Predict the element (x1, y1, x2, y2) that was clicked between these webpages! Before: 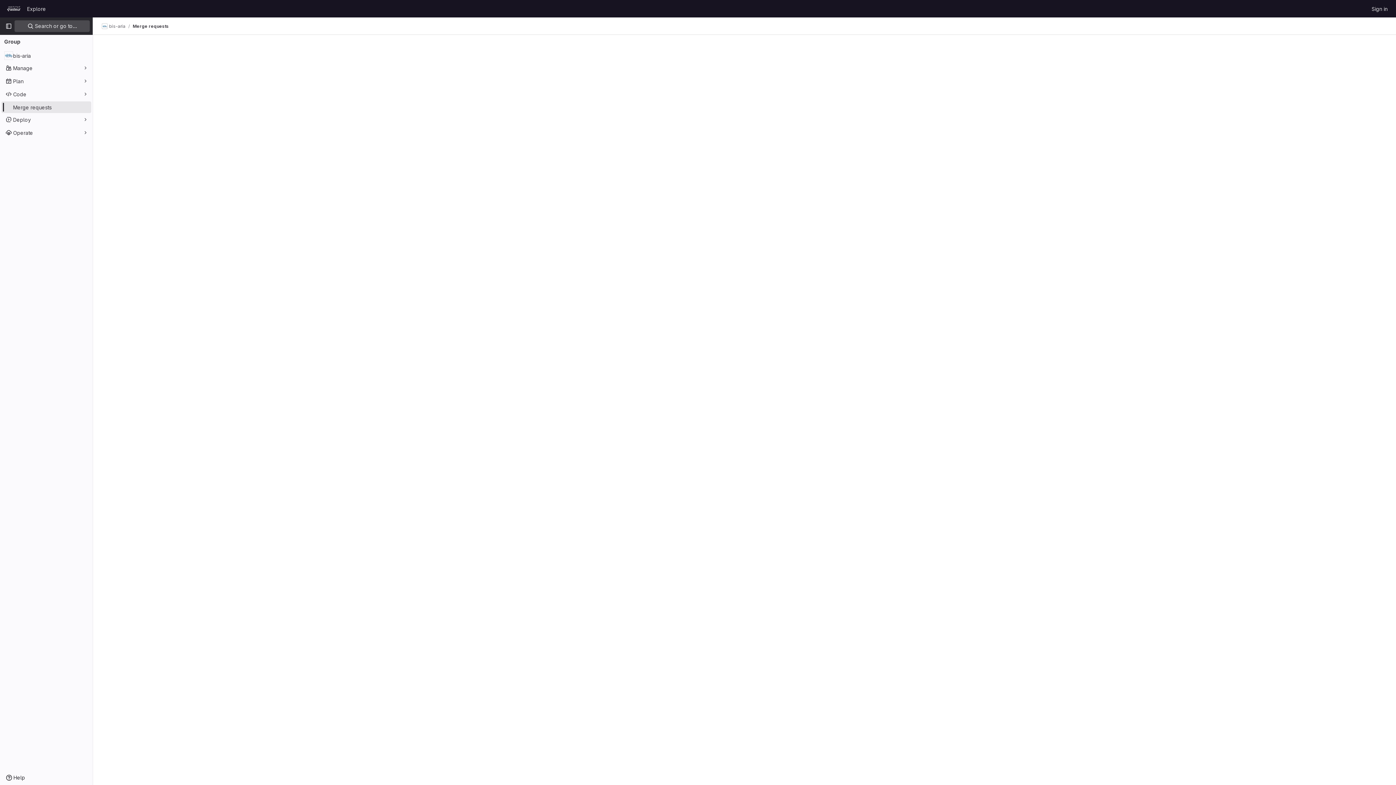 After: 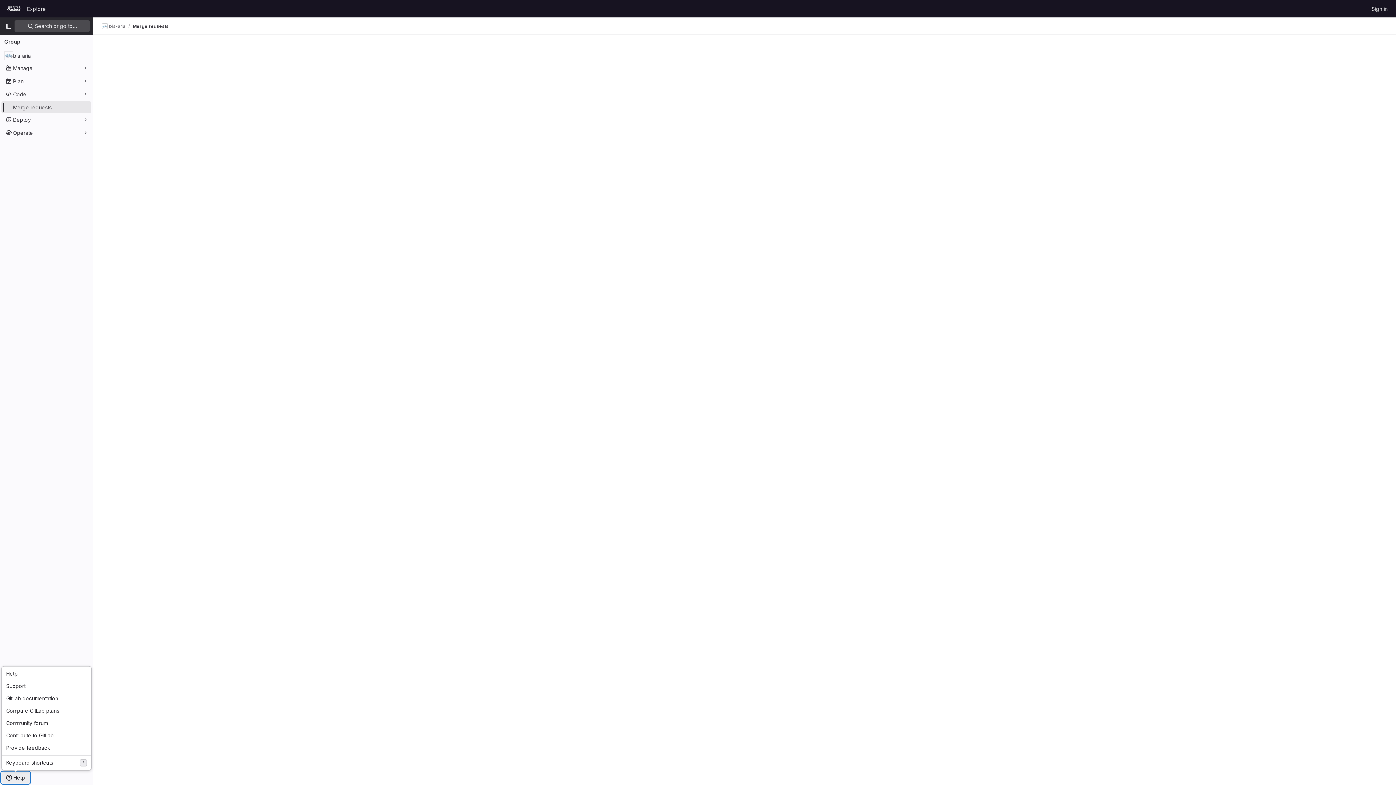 Action: bbox: (1, 772, 29, 784) label: Help